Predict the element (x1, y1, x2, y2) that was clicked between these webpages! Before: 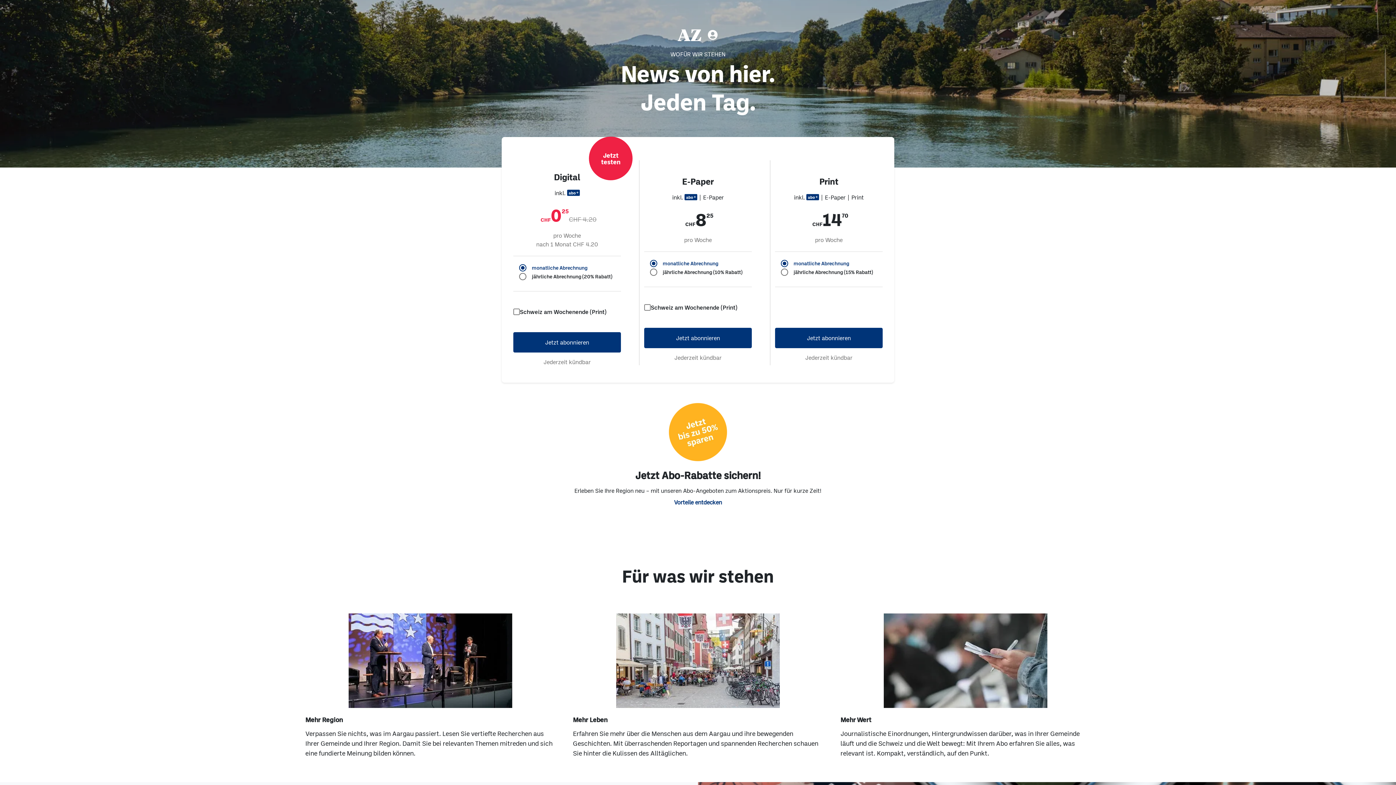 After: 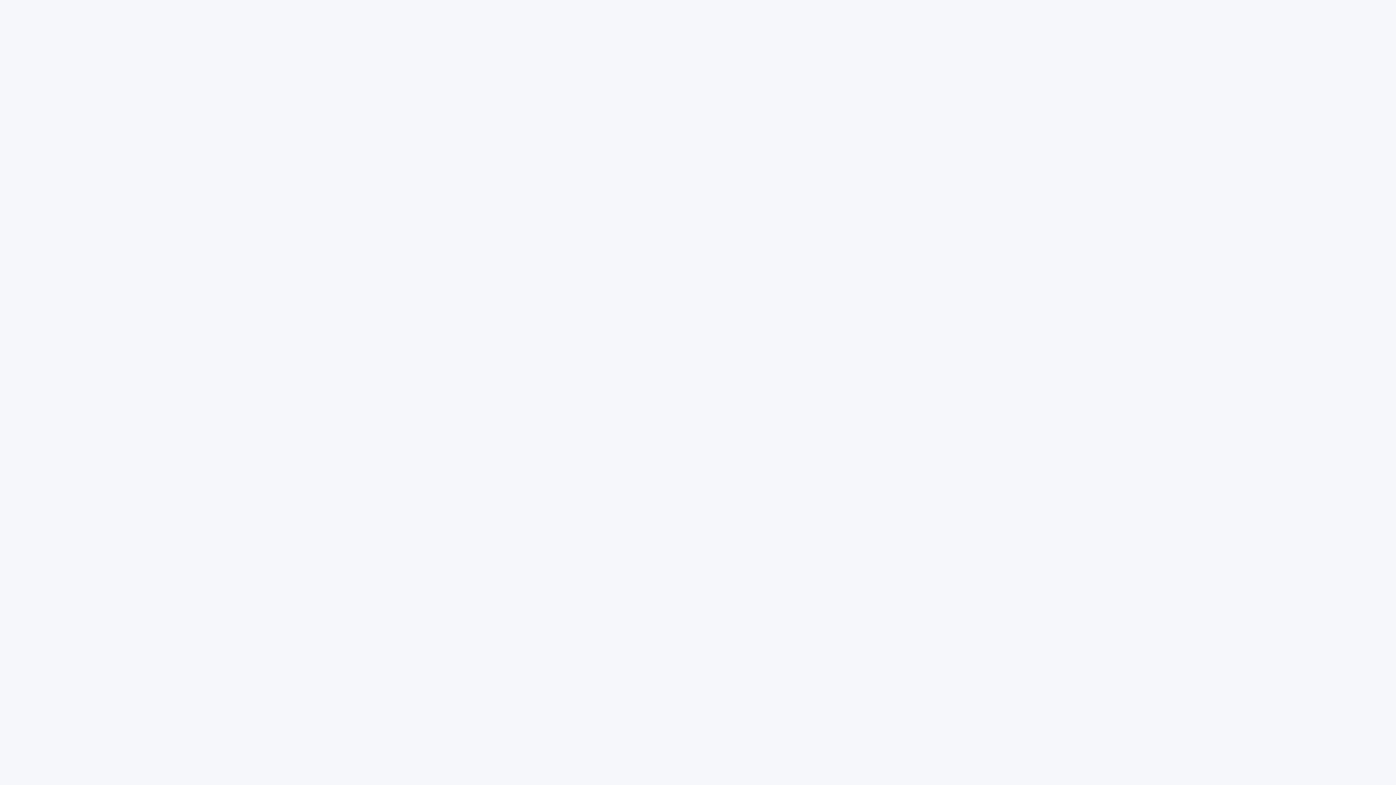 Action: bbox: (695, 29, 706, 40)